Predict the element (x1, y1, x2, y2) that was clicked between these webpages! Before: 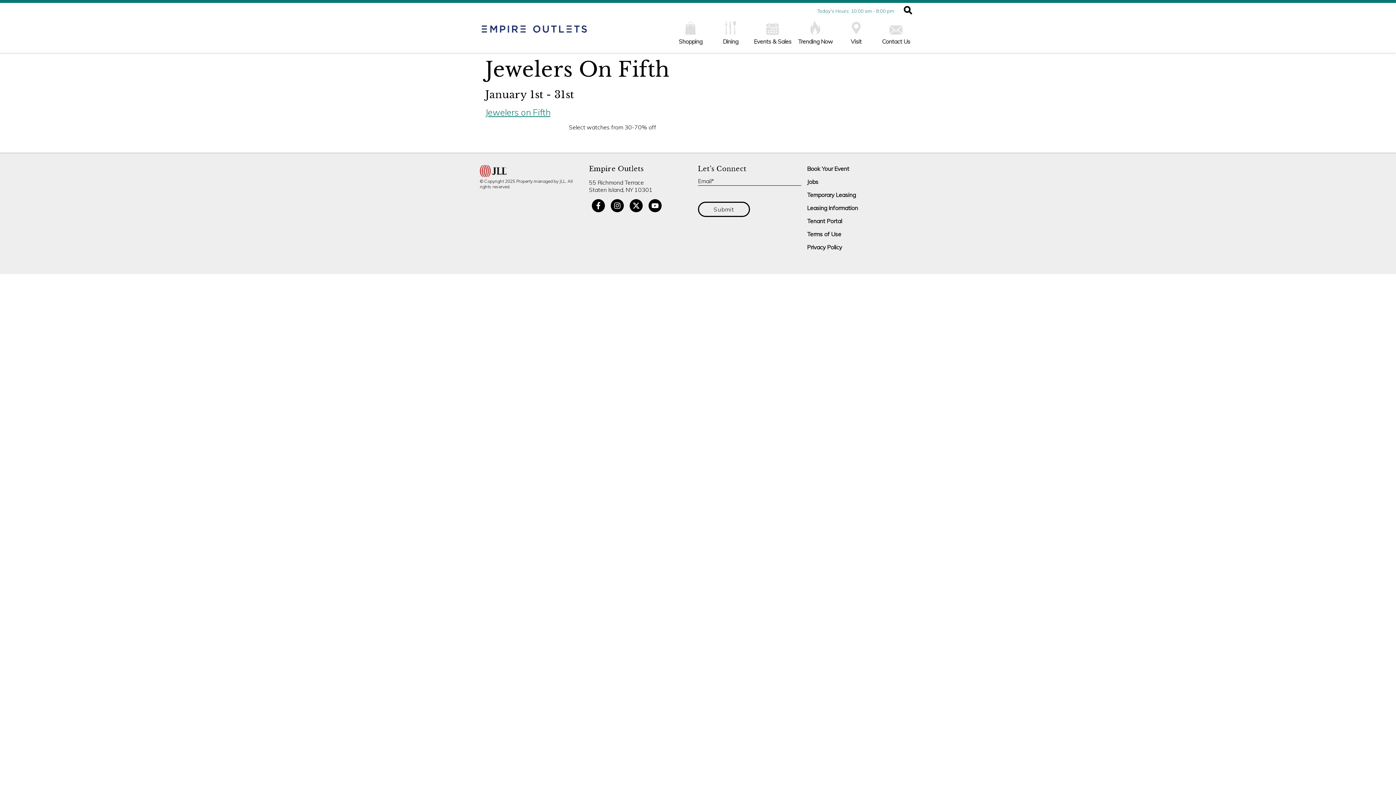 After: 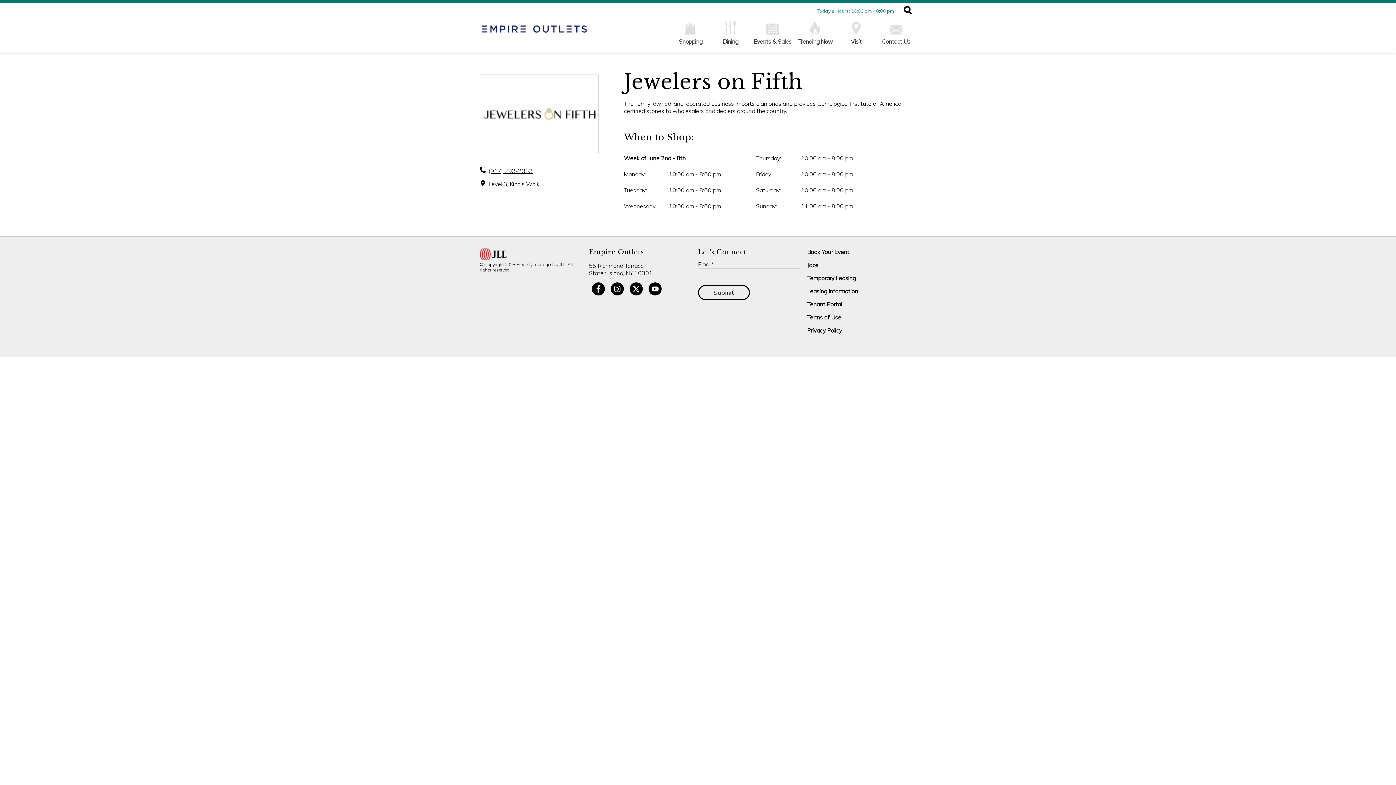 Action: label: Jewelers on Fifth bbox: (485, 72, 550, 83)